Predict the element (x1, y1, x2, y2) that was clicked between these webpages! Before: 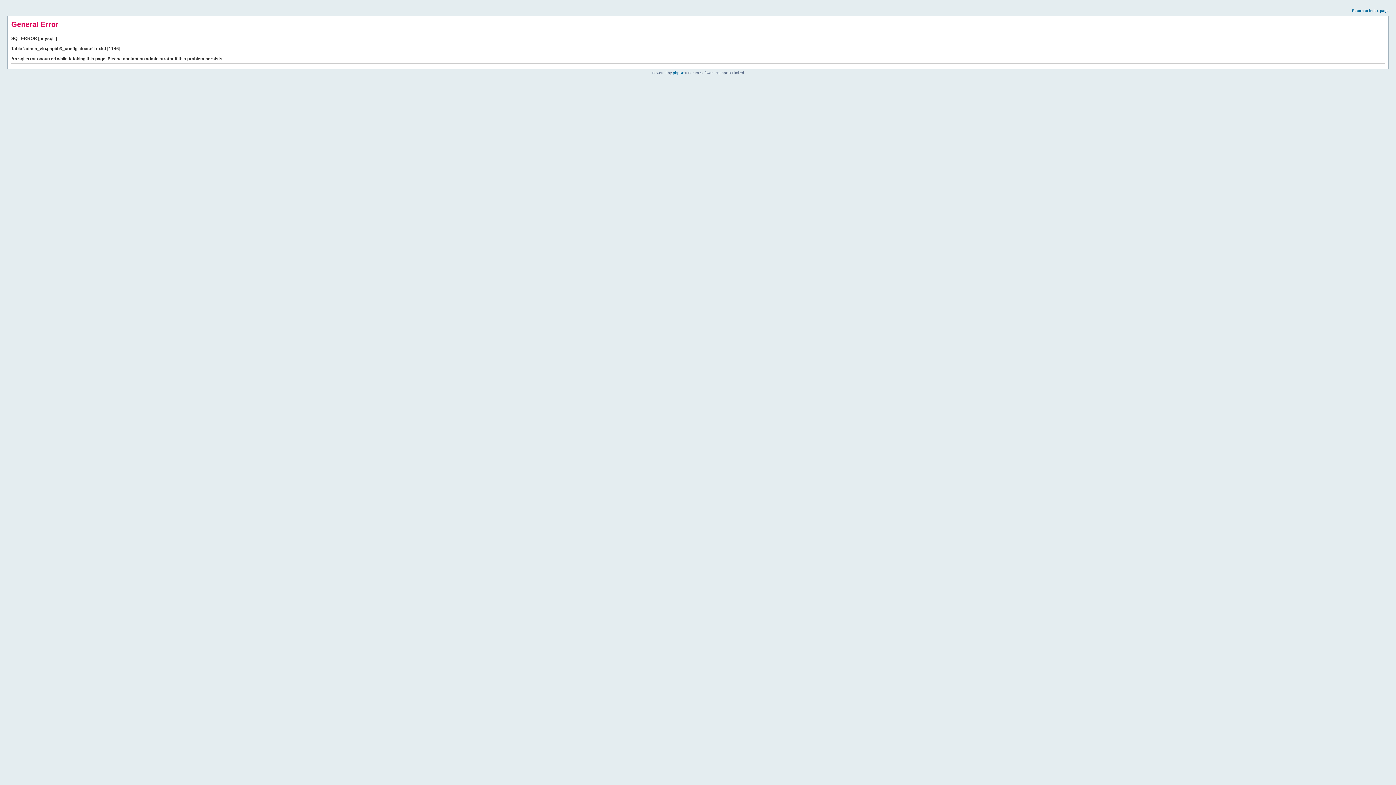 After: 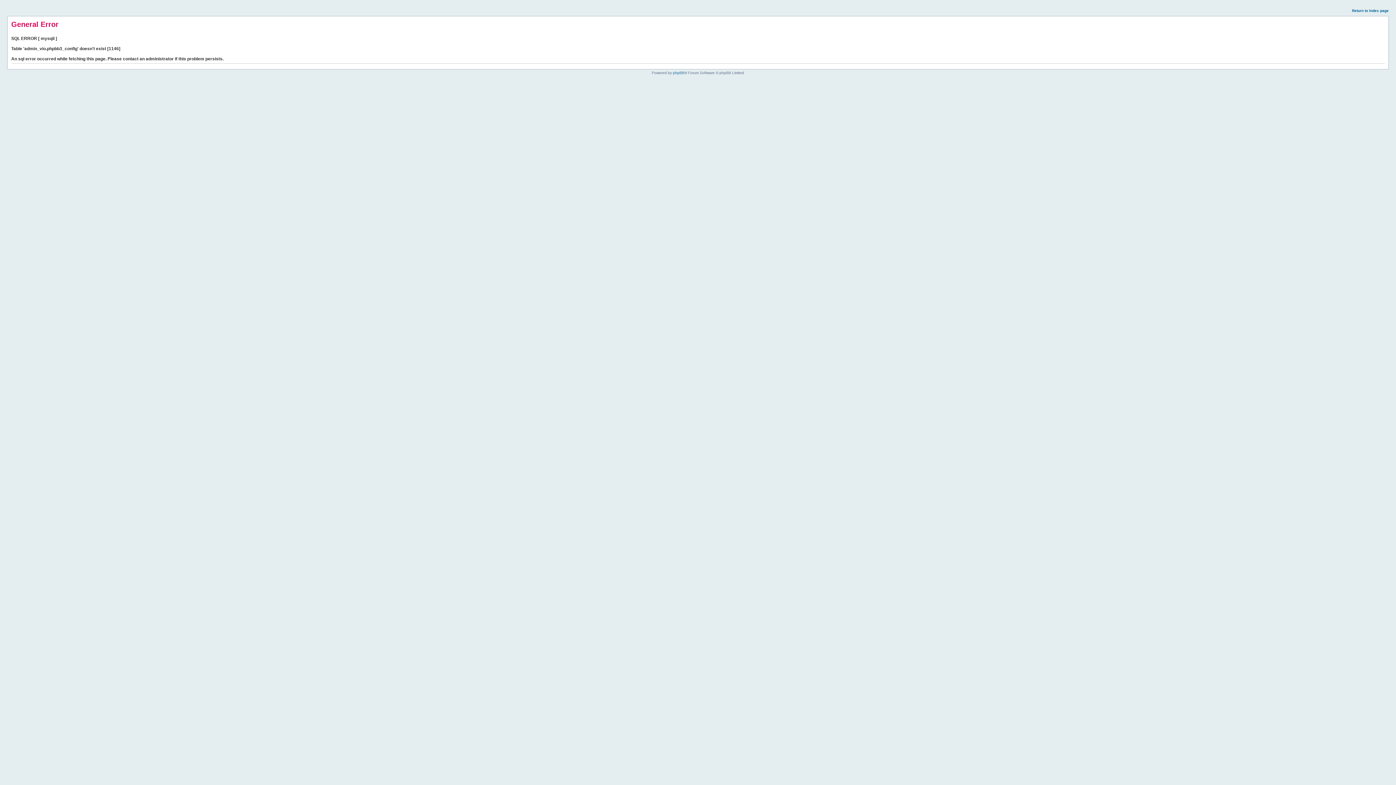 Action: bbox: (1352, 8, 1389, 12) label: Return to index page